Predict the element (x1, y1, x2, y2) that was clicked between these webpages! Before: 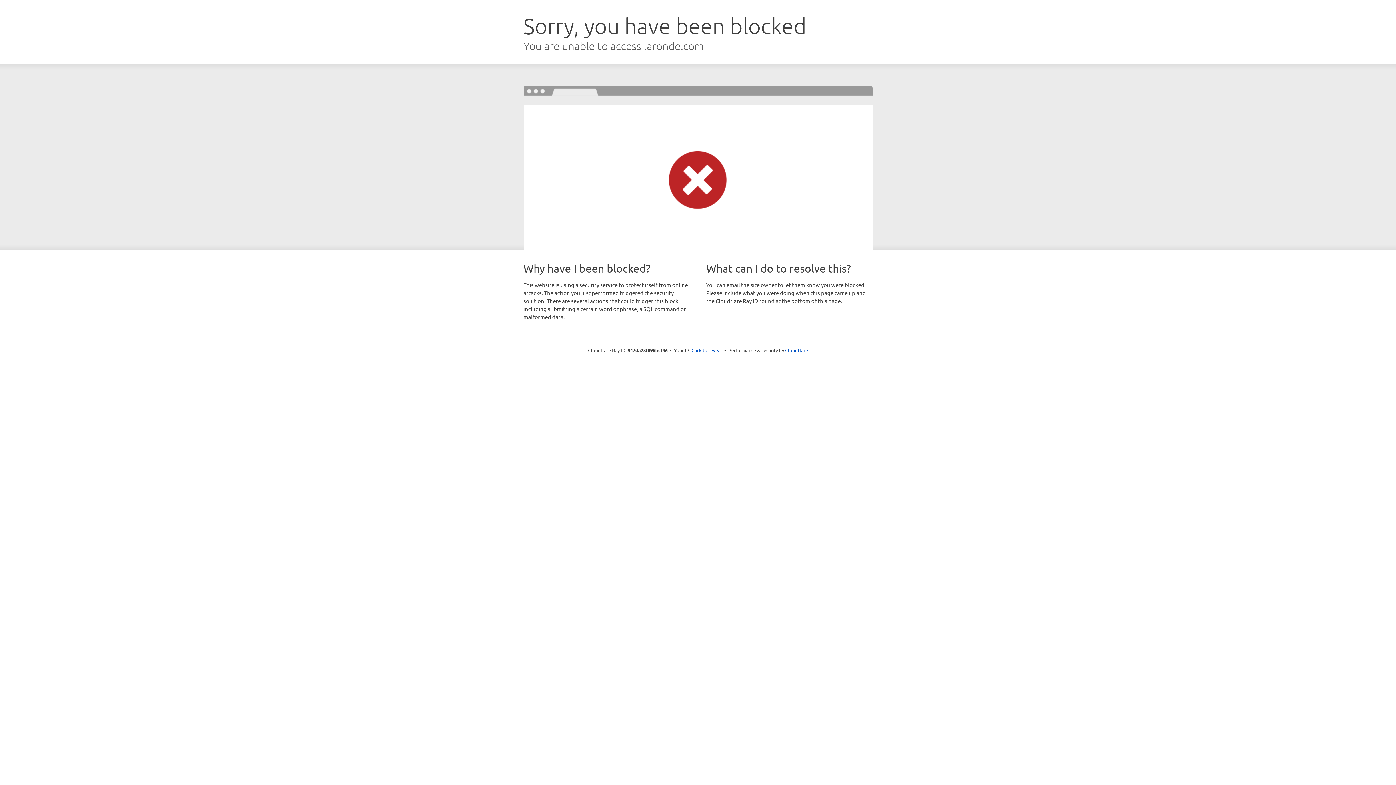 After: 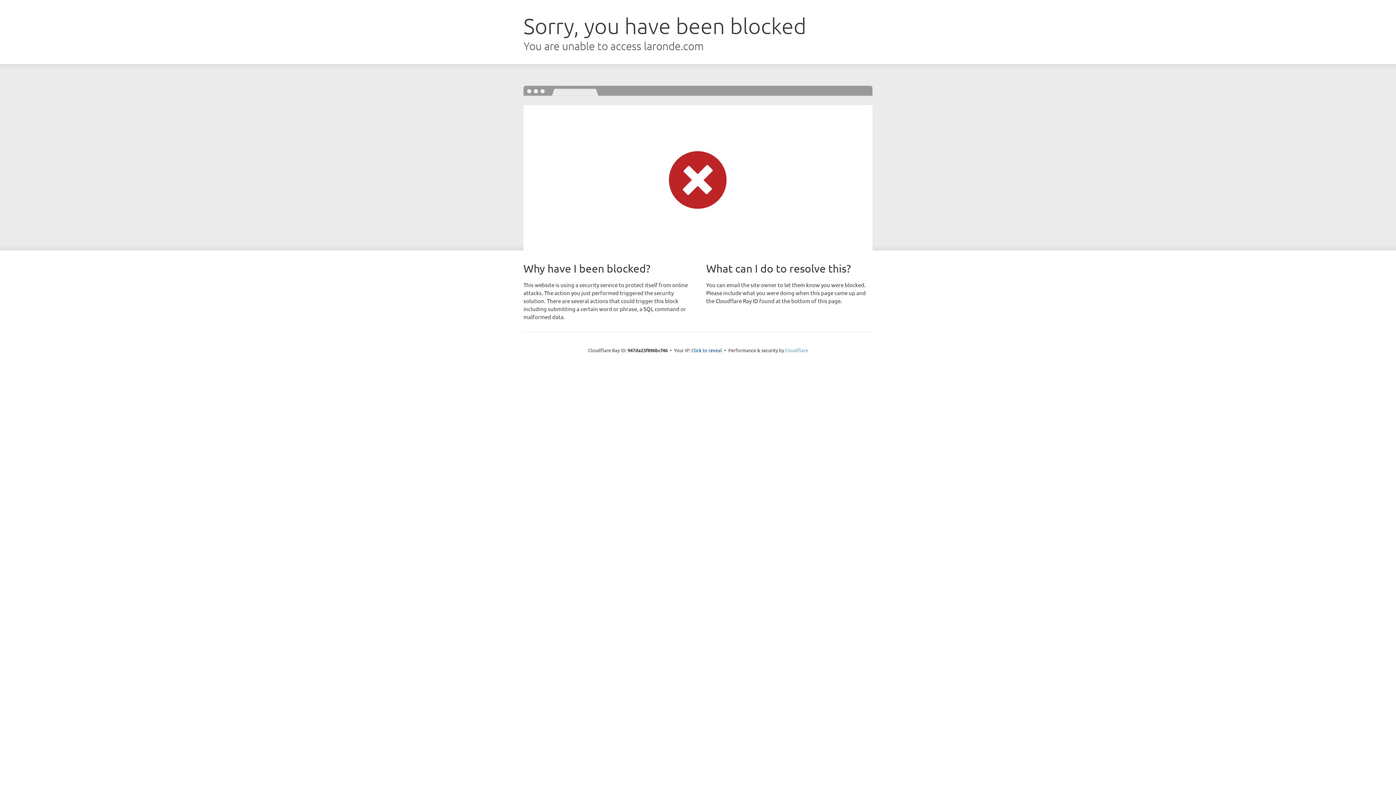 Action: bbox: (785, 347, 808, 353) label: Cloudflare